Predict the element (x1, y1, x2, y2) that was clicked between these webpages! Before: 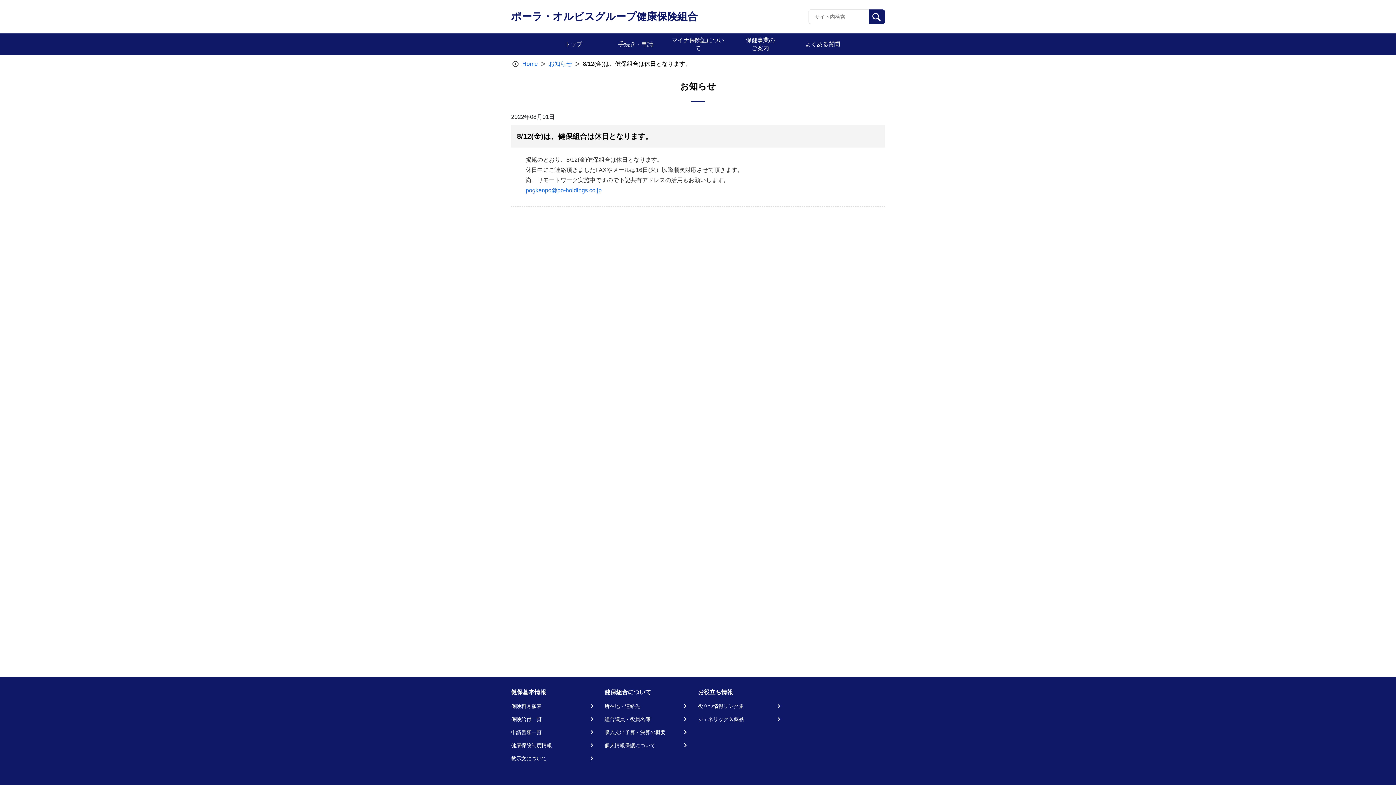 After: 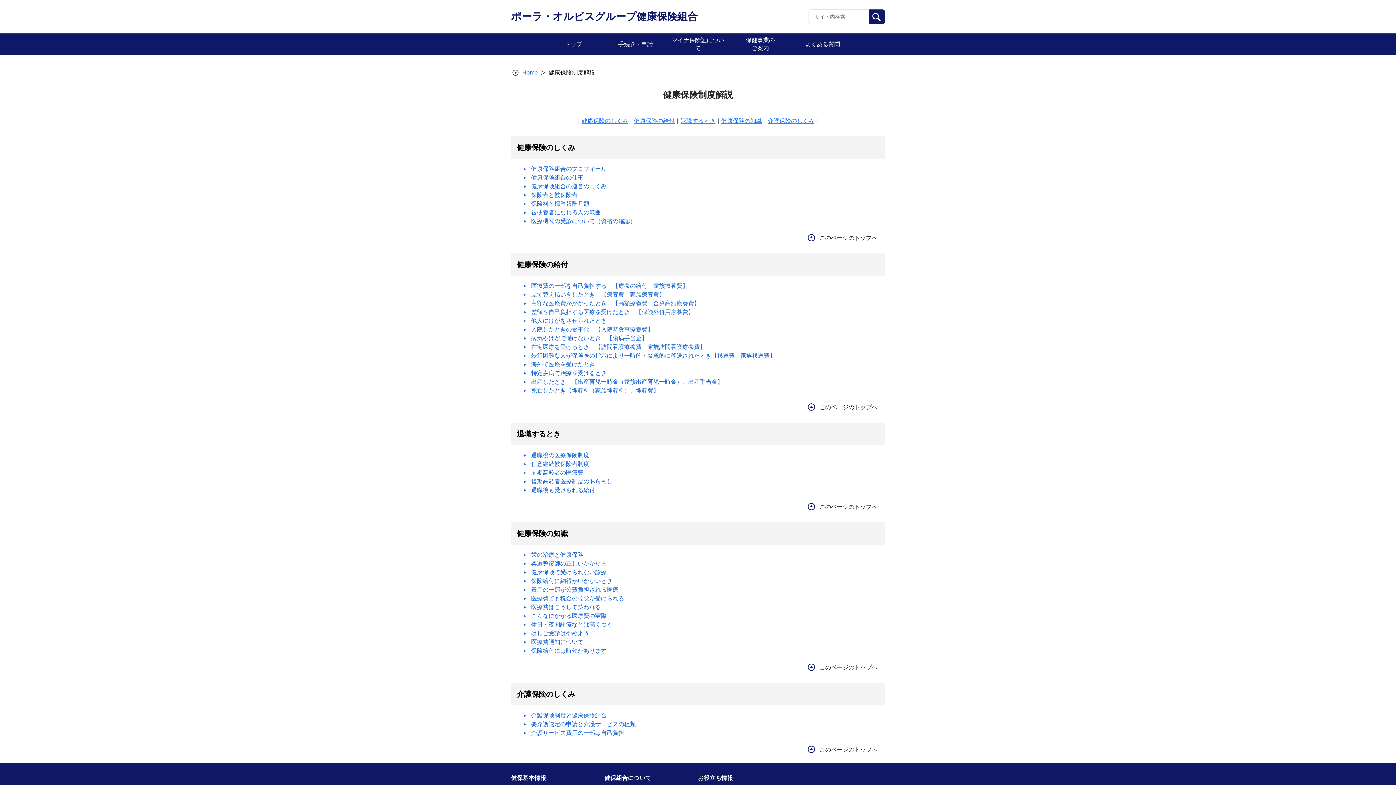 Action: bbox: (511, 742, 595, 749) label: 健康保険制度情報